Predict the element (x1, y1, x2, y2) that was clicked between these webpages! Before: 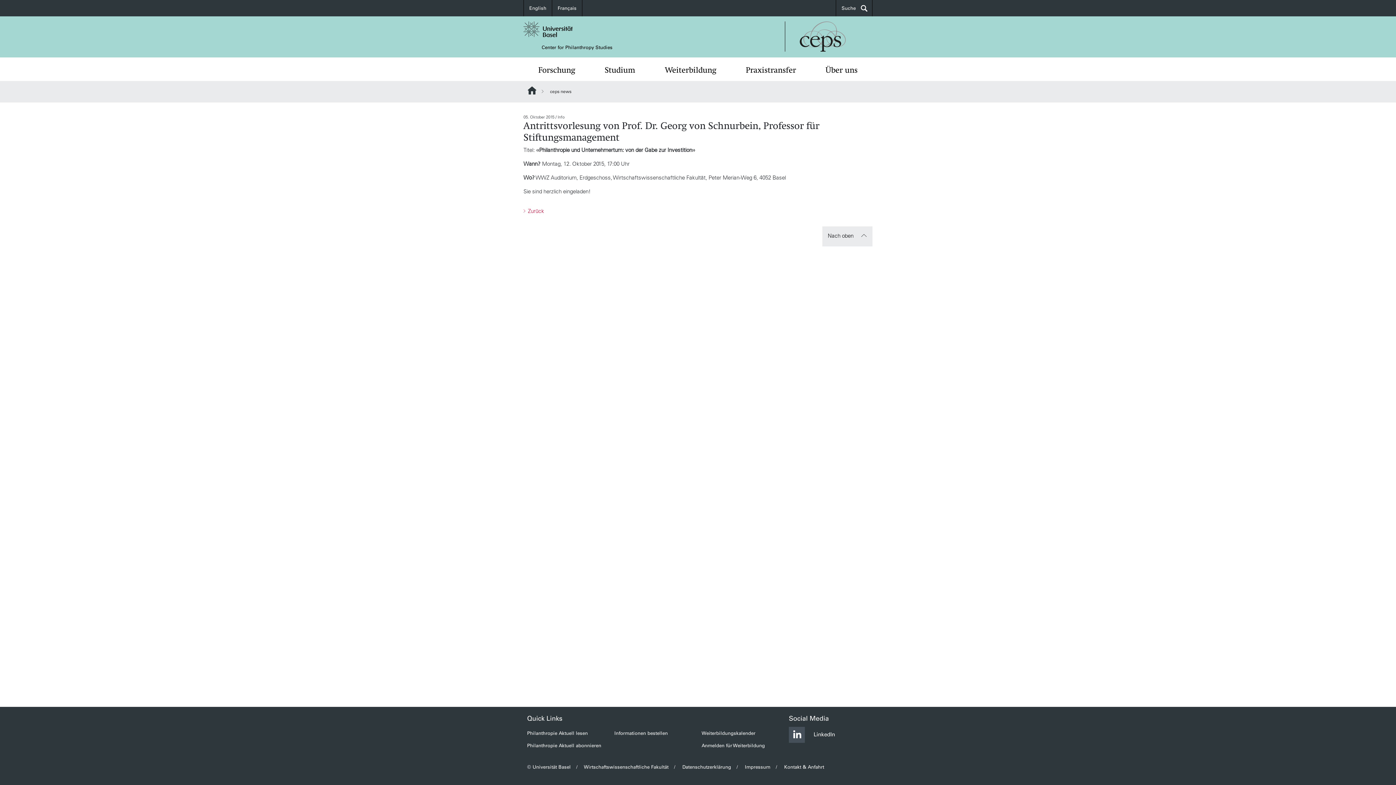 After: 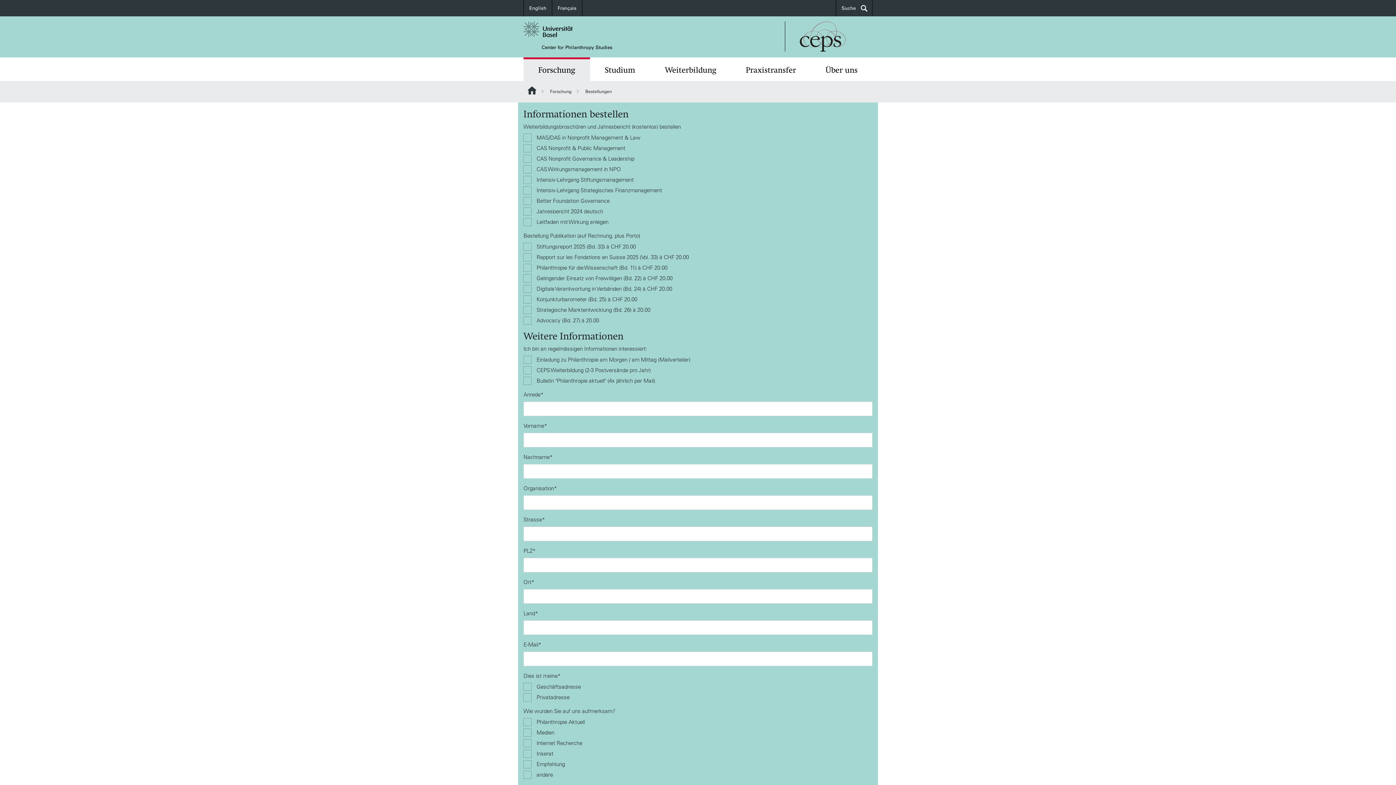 Action: bbox: (614, 730, 668, 736) label: Informationen bestellen